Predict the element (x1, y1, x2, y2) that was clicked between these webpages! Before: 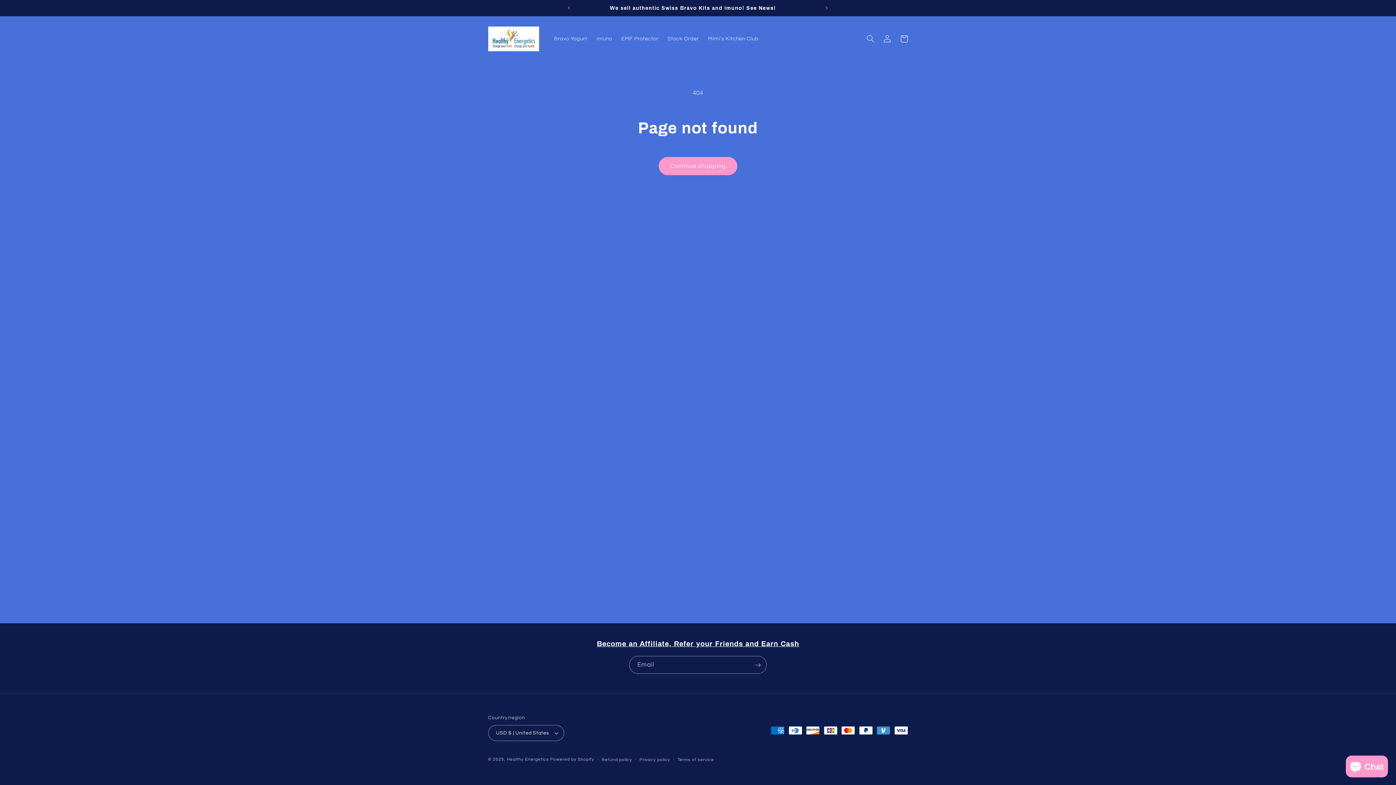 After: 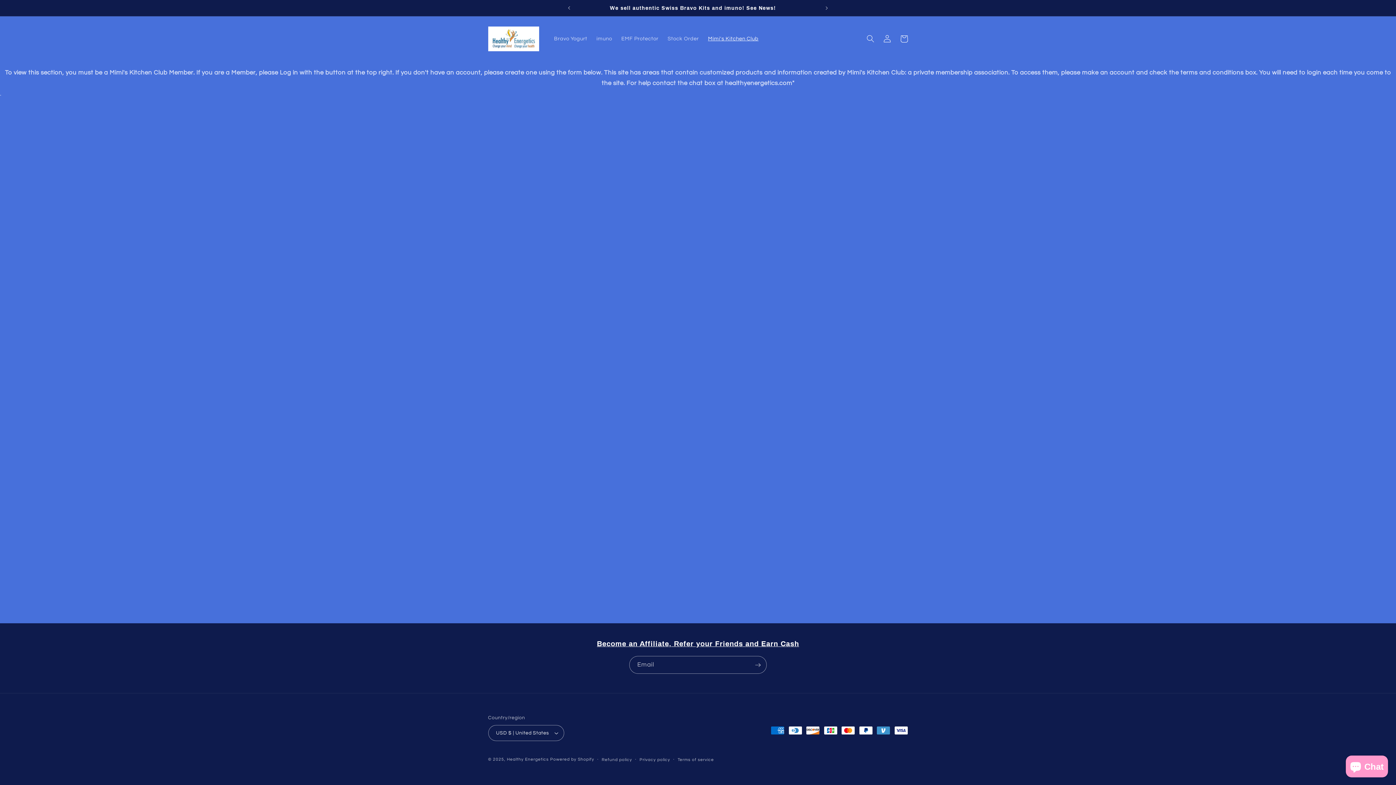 Action: label: Mimi's Kitchen Club bbox: (703, 31, 763, 46)